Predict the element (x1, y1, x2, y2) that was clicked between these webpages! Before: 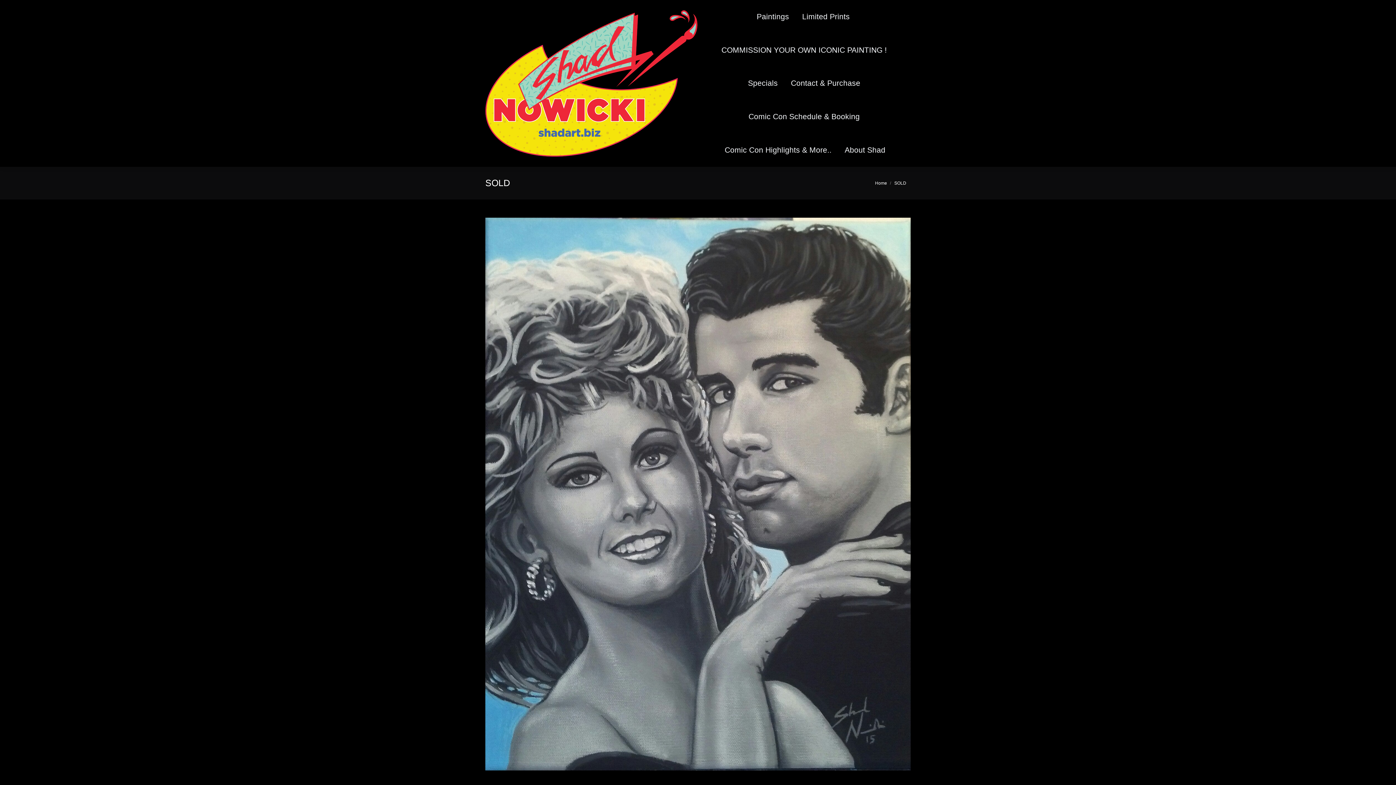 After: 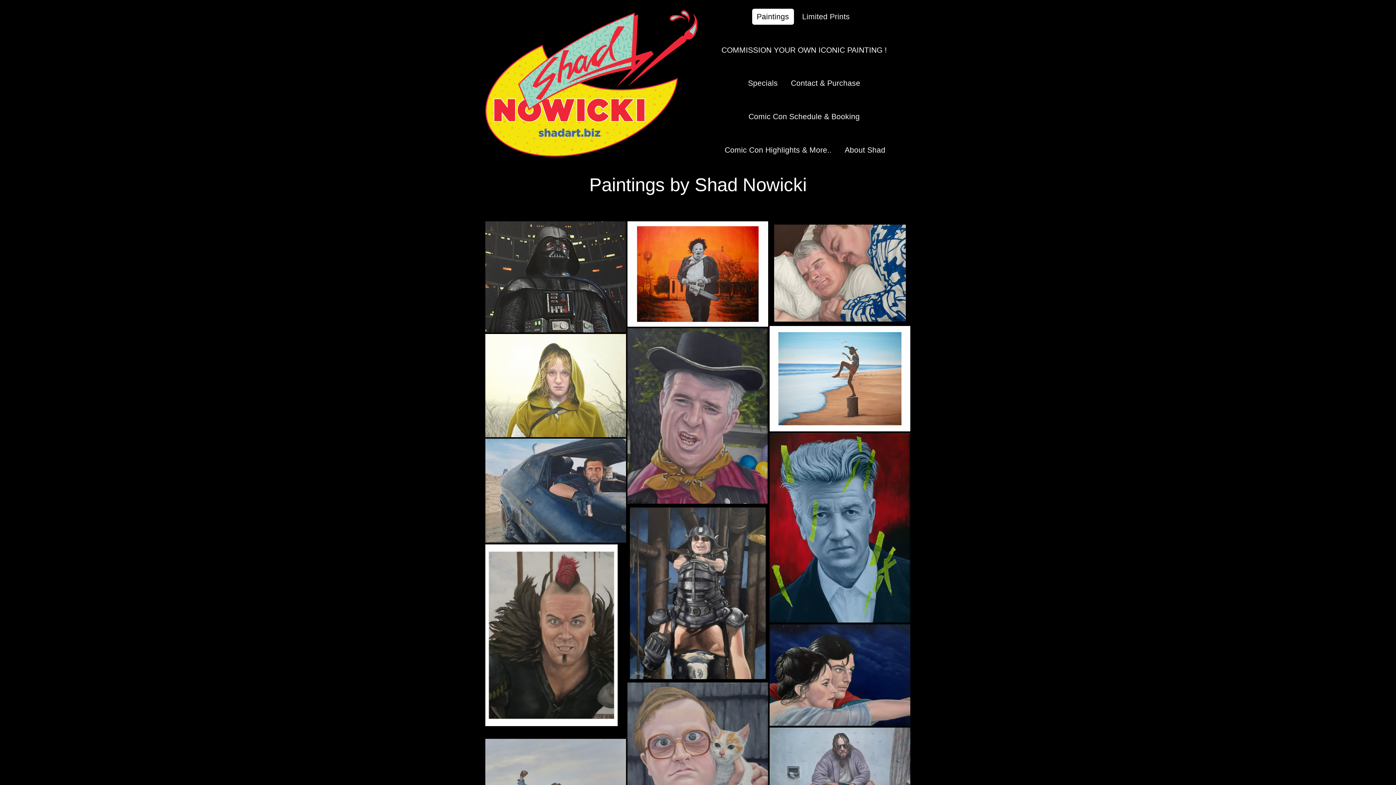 Action: label: Paintings bbox: (752, 8, 794, 24)